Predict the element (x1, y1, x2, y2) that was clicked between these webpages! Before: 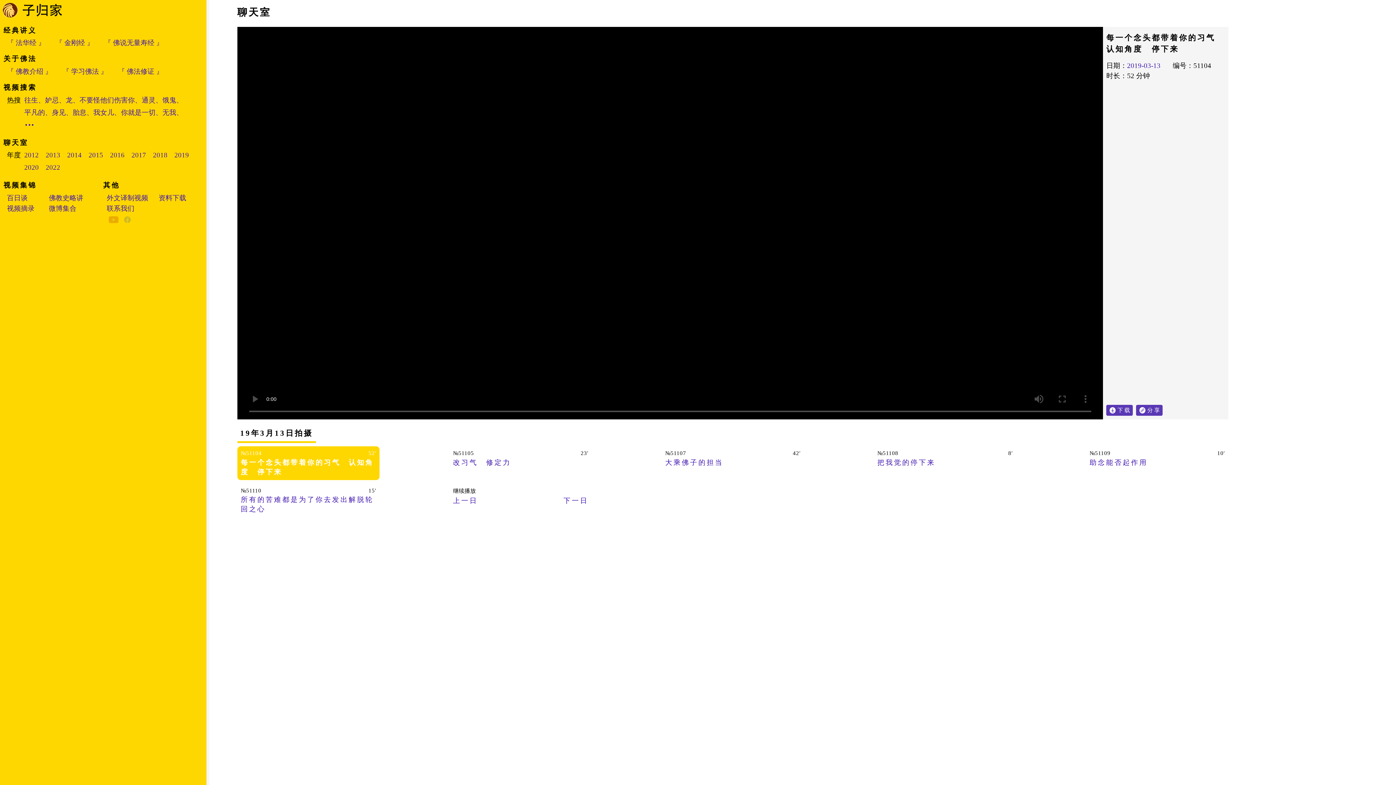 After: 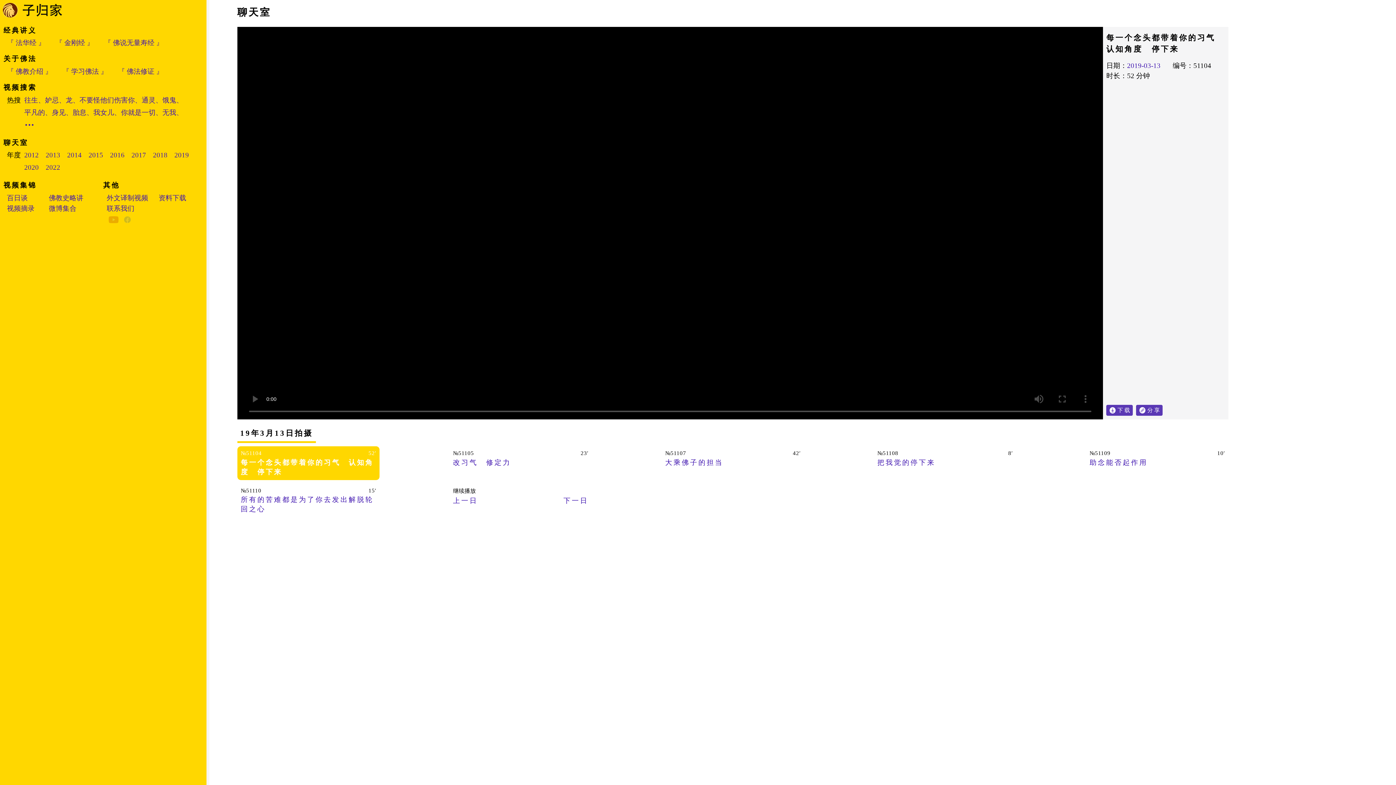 Action: bbox: (45, 94, 65, 104) label: 妒忌